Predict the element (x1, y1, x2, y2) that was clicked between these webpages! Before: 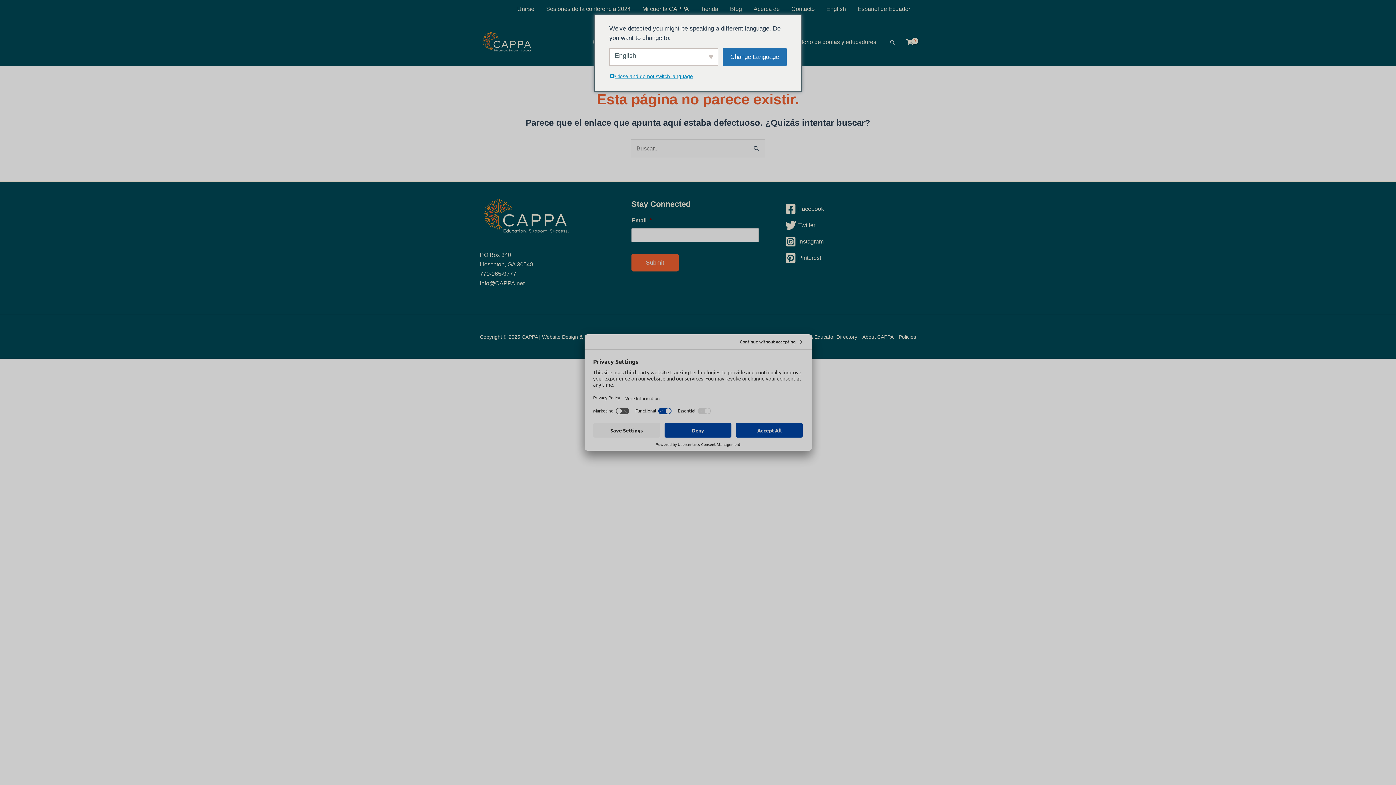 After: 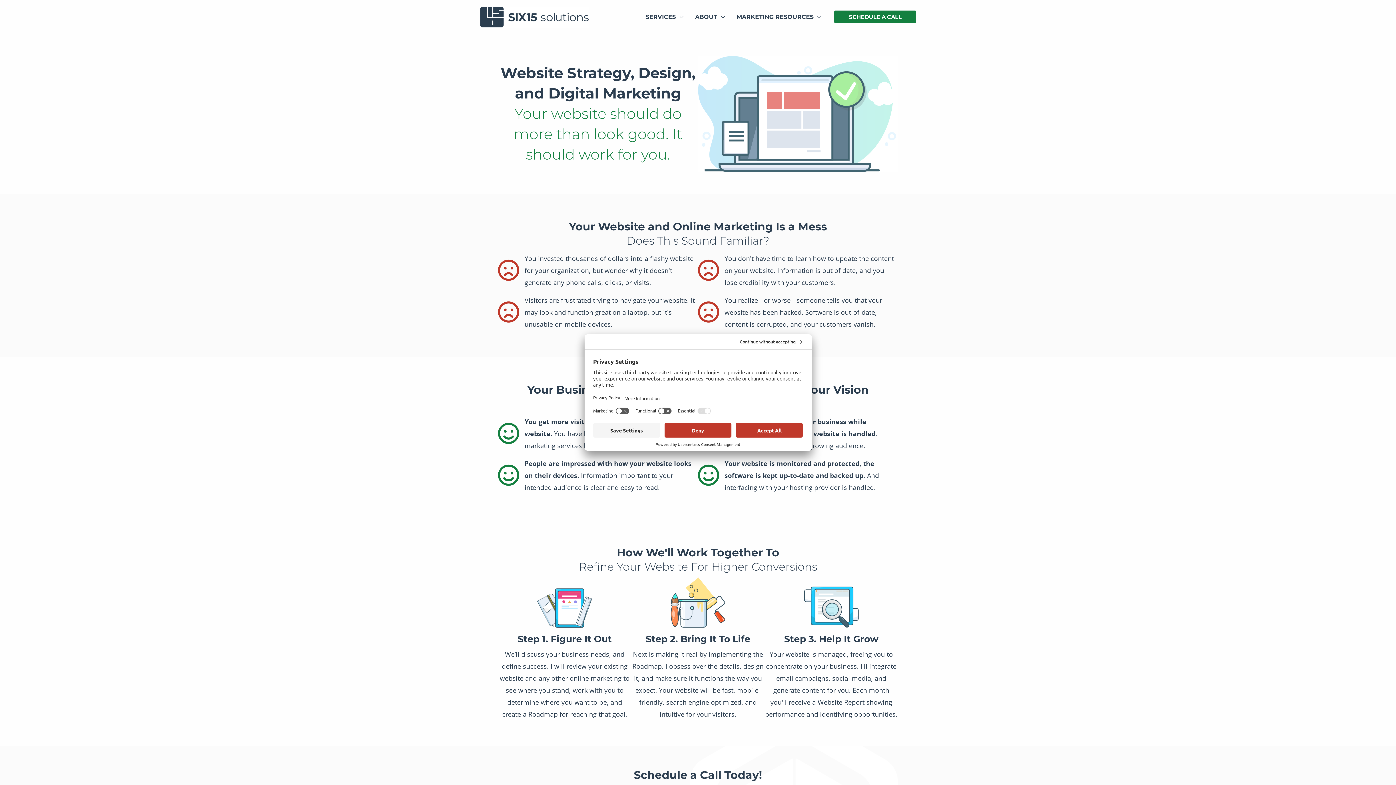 Action: bbox: (542, 334, 614, 340) label: Website Design & Management